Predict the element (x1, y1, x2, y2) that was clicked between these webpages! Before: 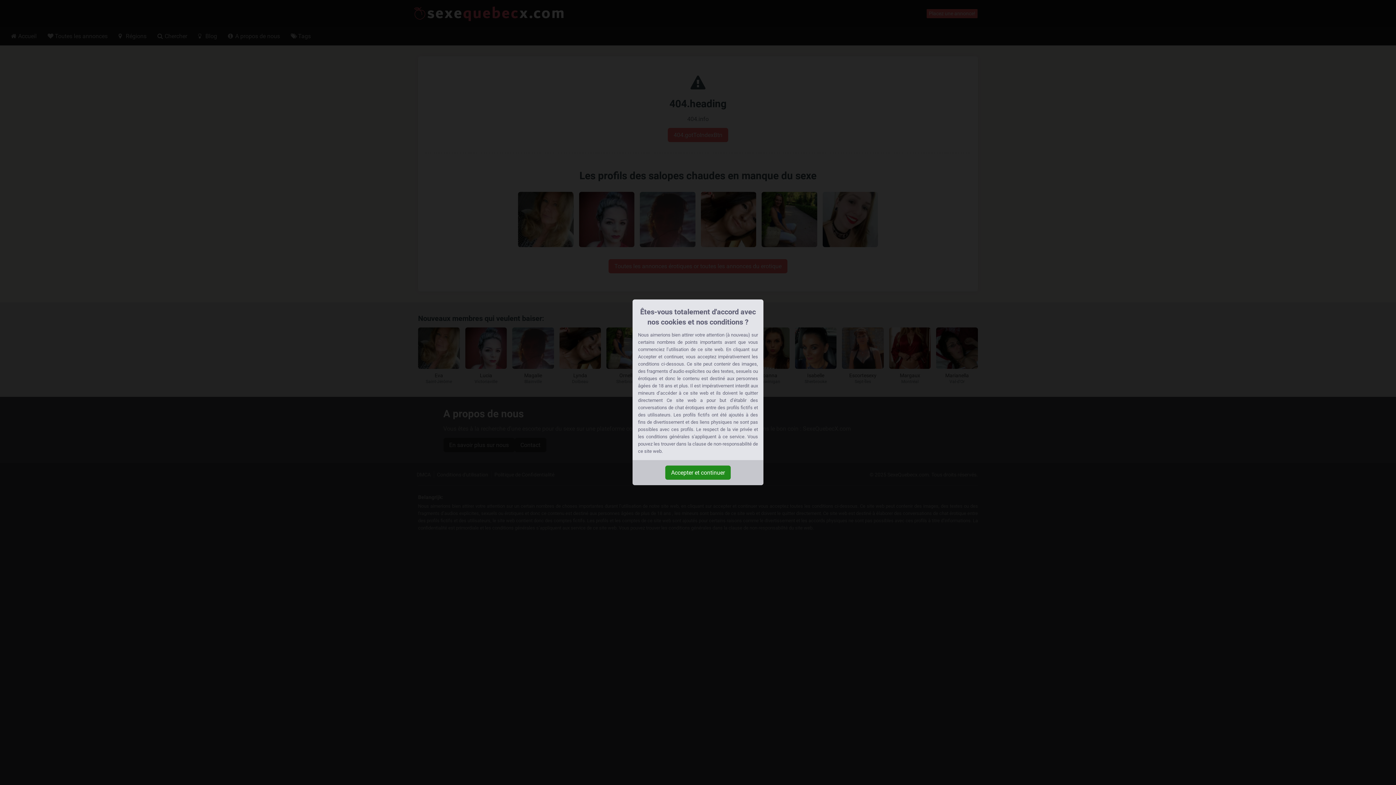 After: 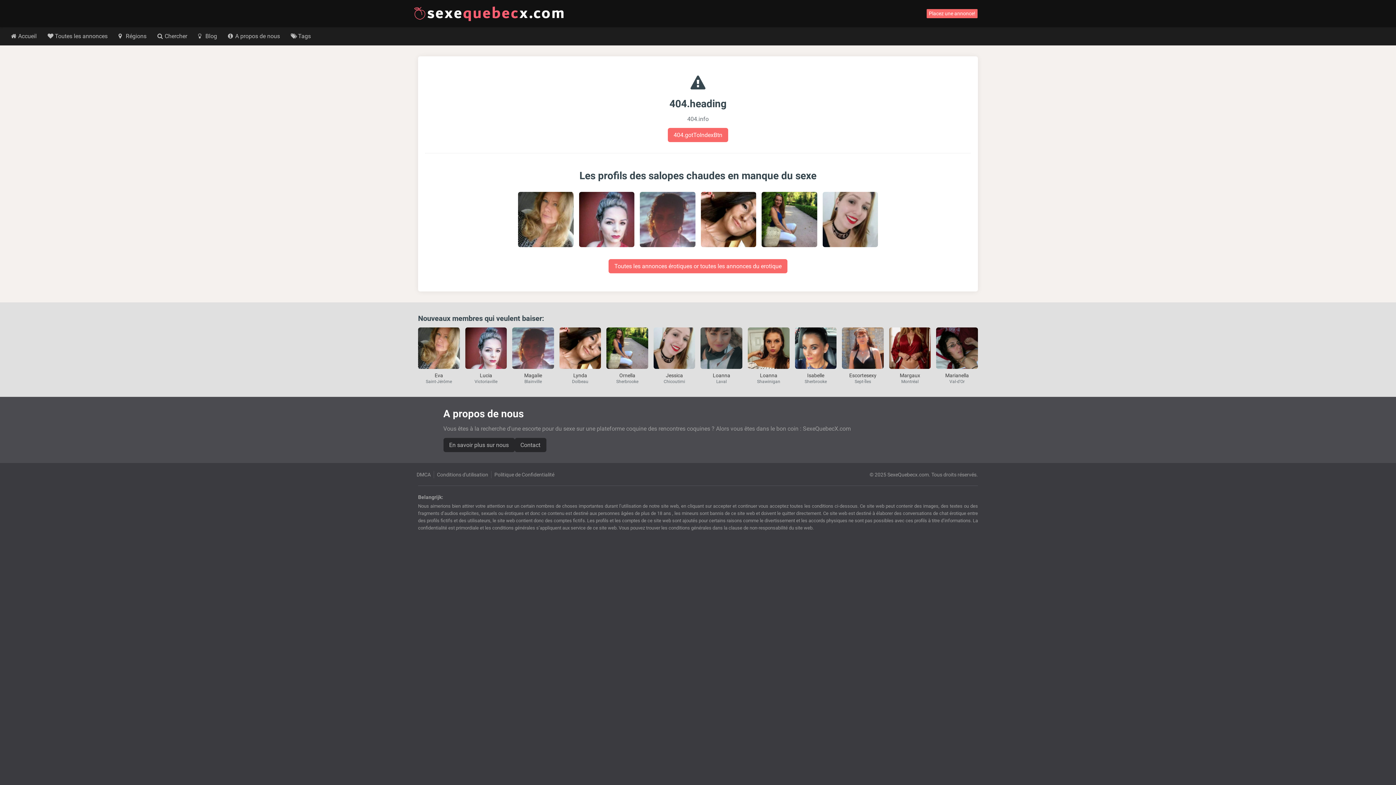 Action: label: Accepter et continuer bbox: (665, 465, 730, 480)